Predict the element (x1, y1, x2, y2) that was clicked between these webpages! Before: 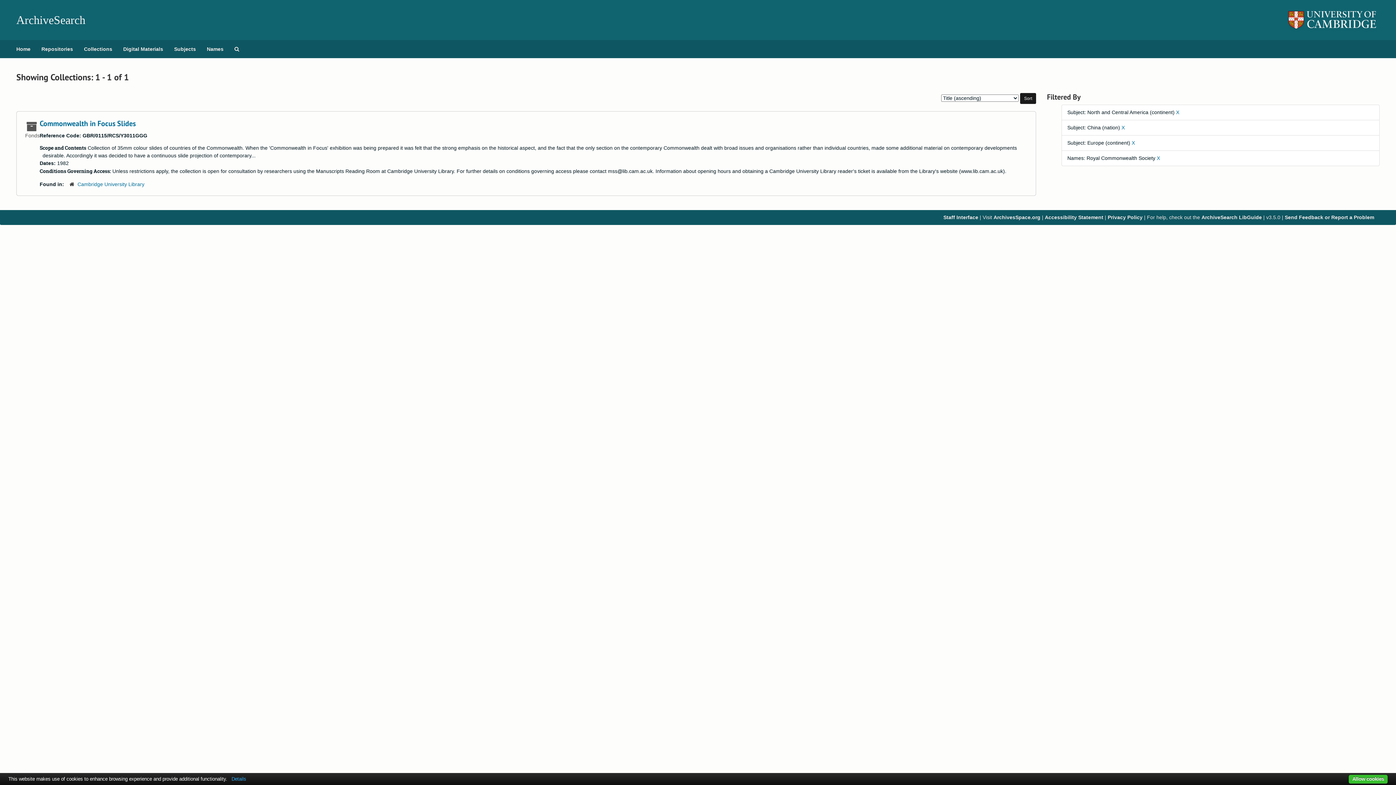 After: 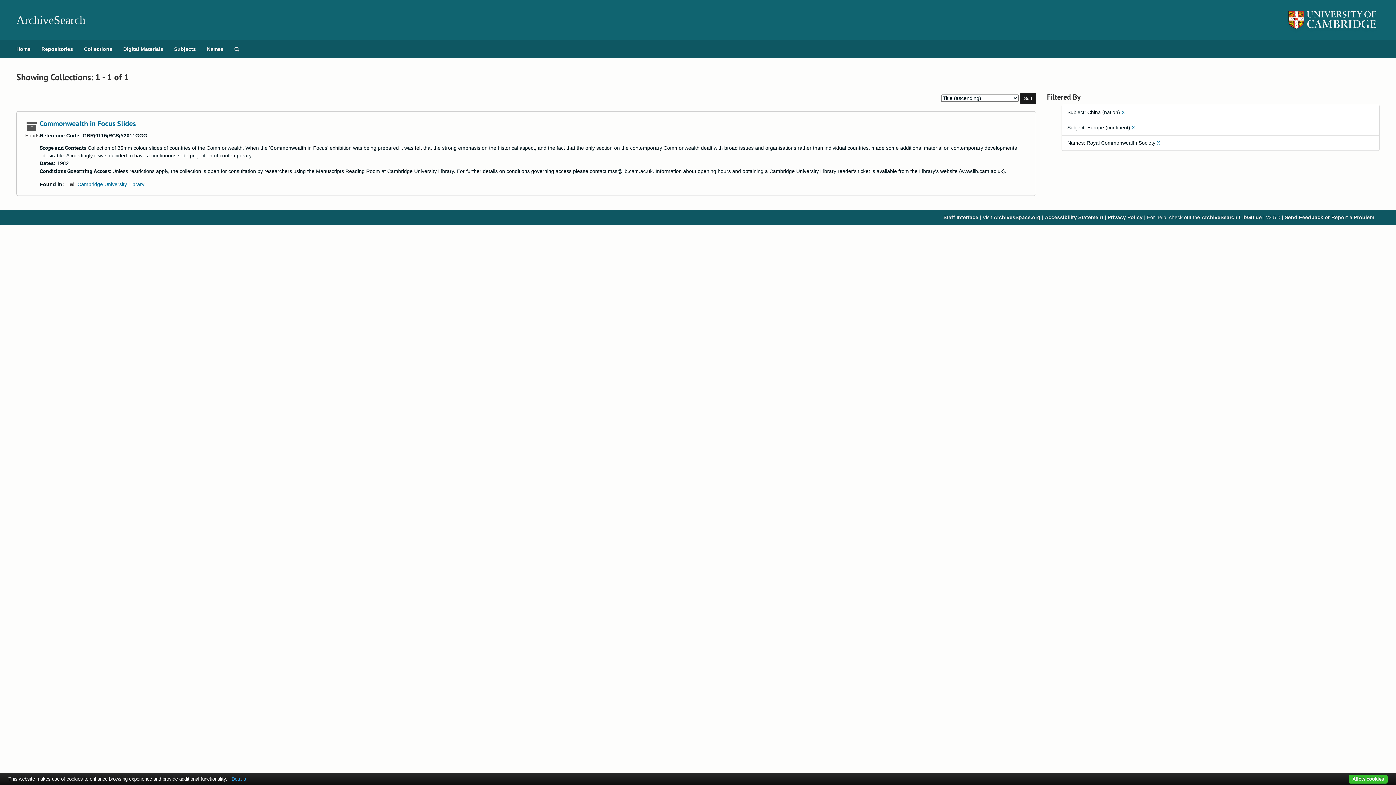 Action: bbox: (1176, 109, 1179, 115) label: X